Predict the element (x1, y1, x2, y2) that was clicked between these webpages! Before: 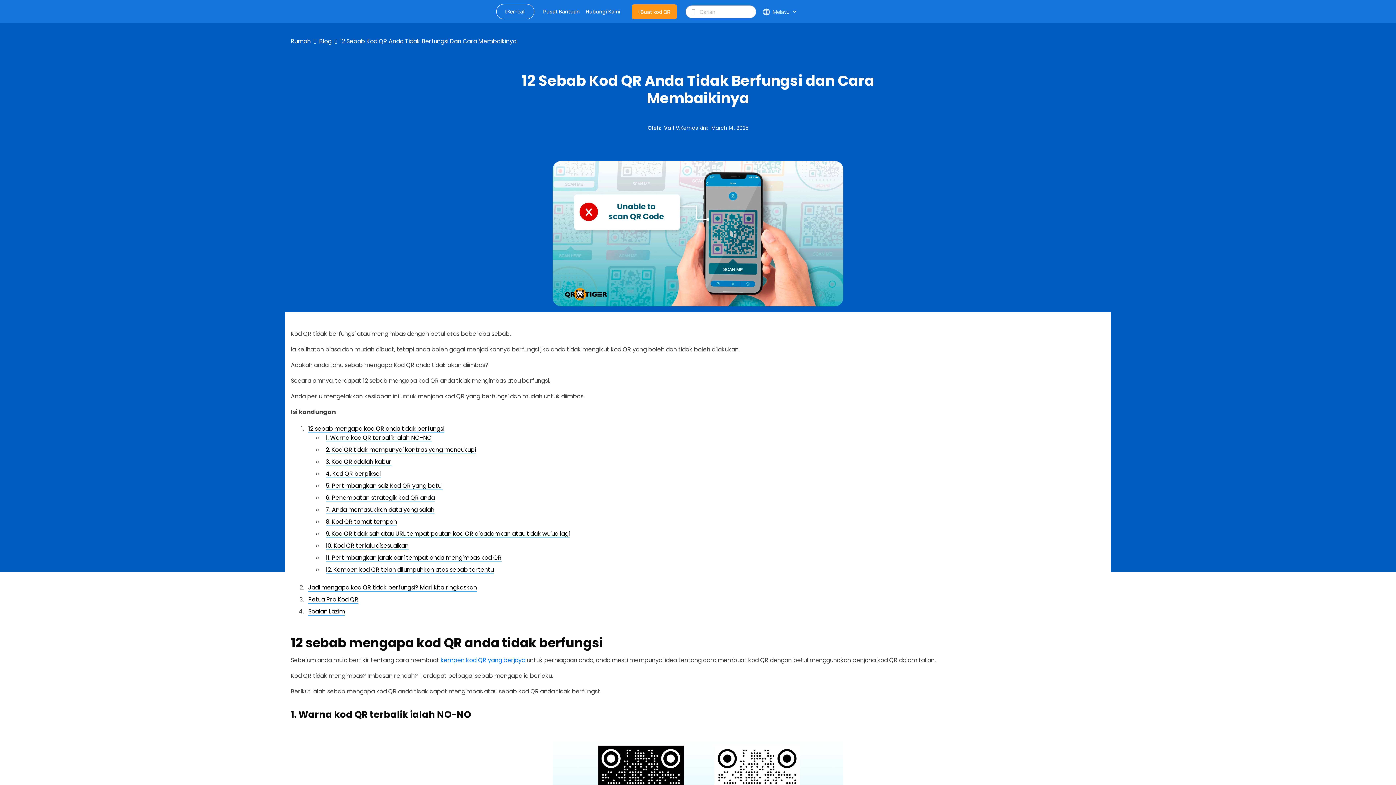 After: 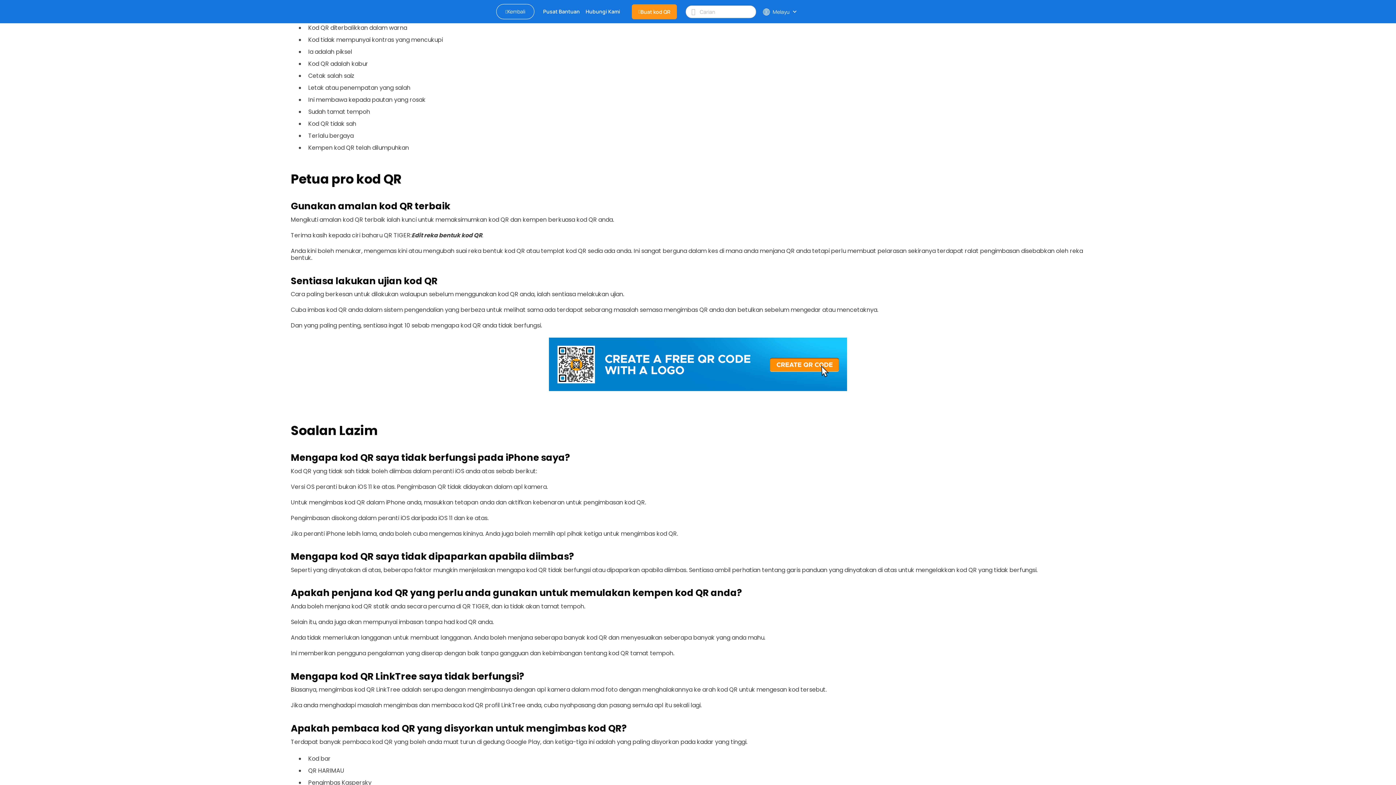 Action: bbox: (308, 583, 477, 592) label: Jadi mengapa kod QR tidak berfungsi? Mari kita ringkaskan